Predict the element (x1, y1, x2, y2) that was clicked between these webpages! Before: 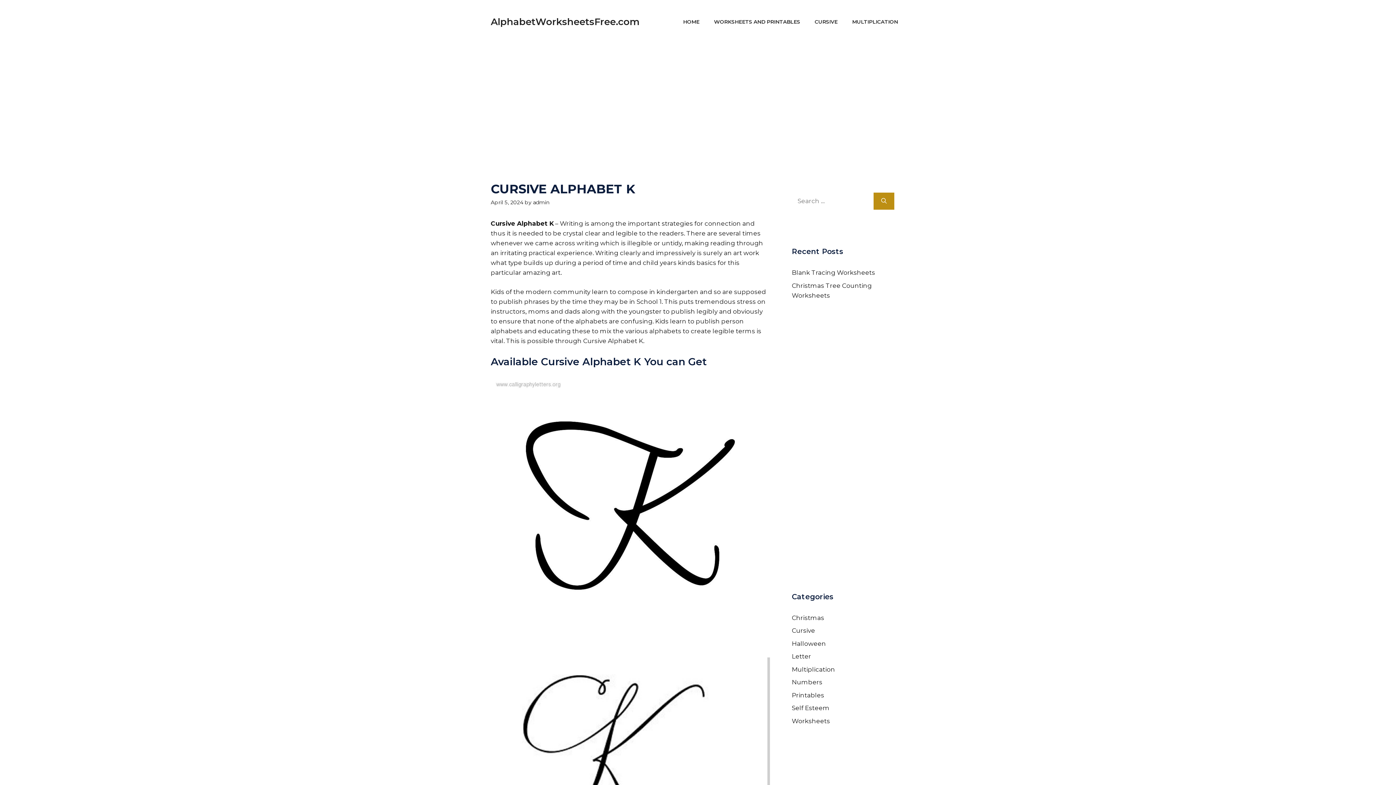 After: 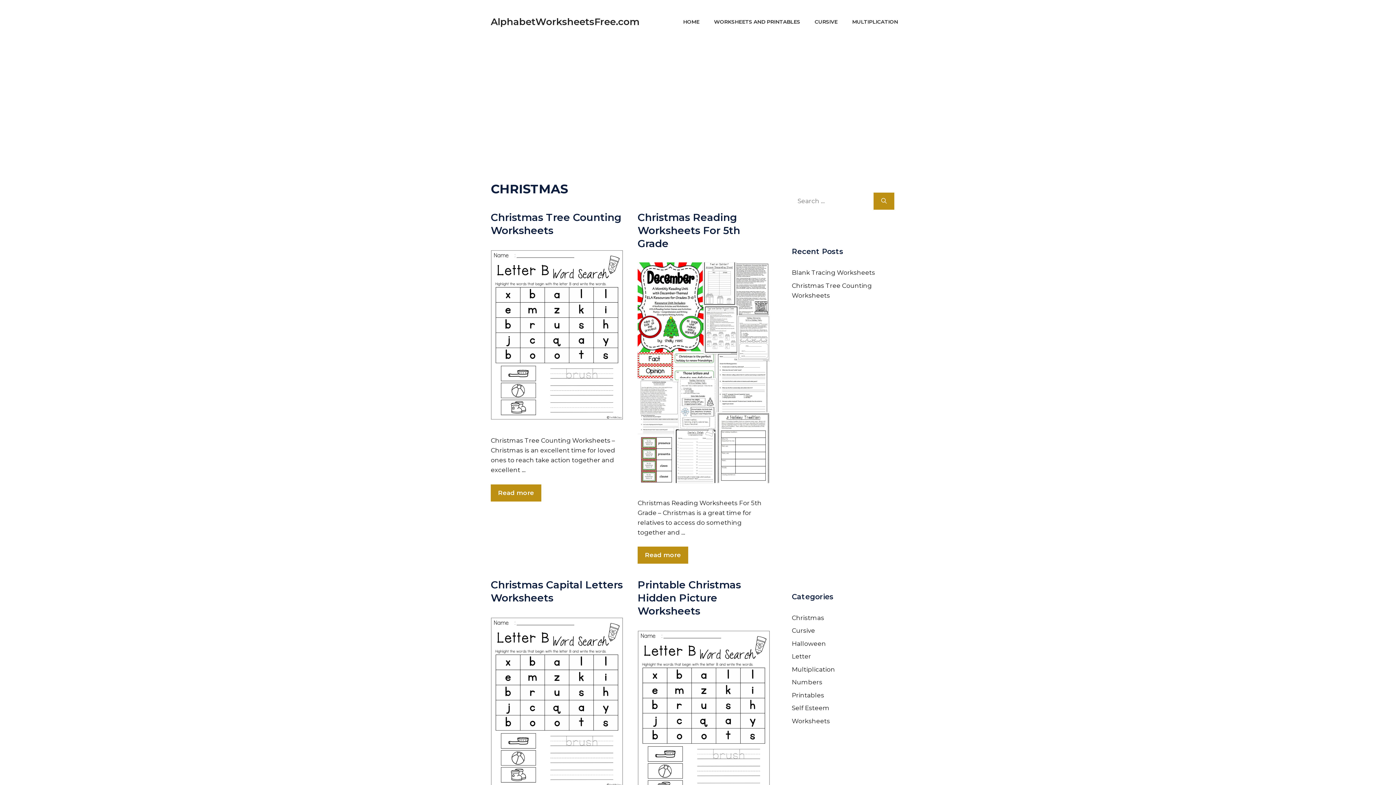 Action: bbox: (792, 614, 824, 621) label: Christmas